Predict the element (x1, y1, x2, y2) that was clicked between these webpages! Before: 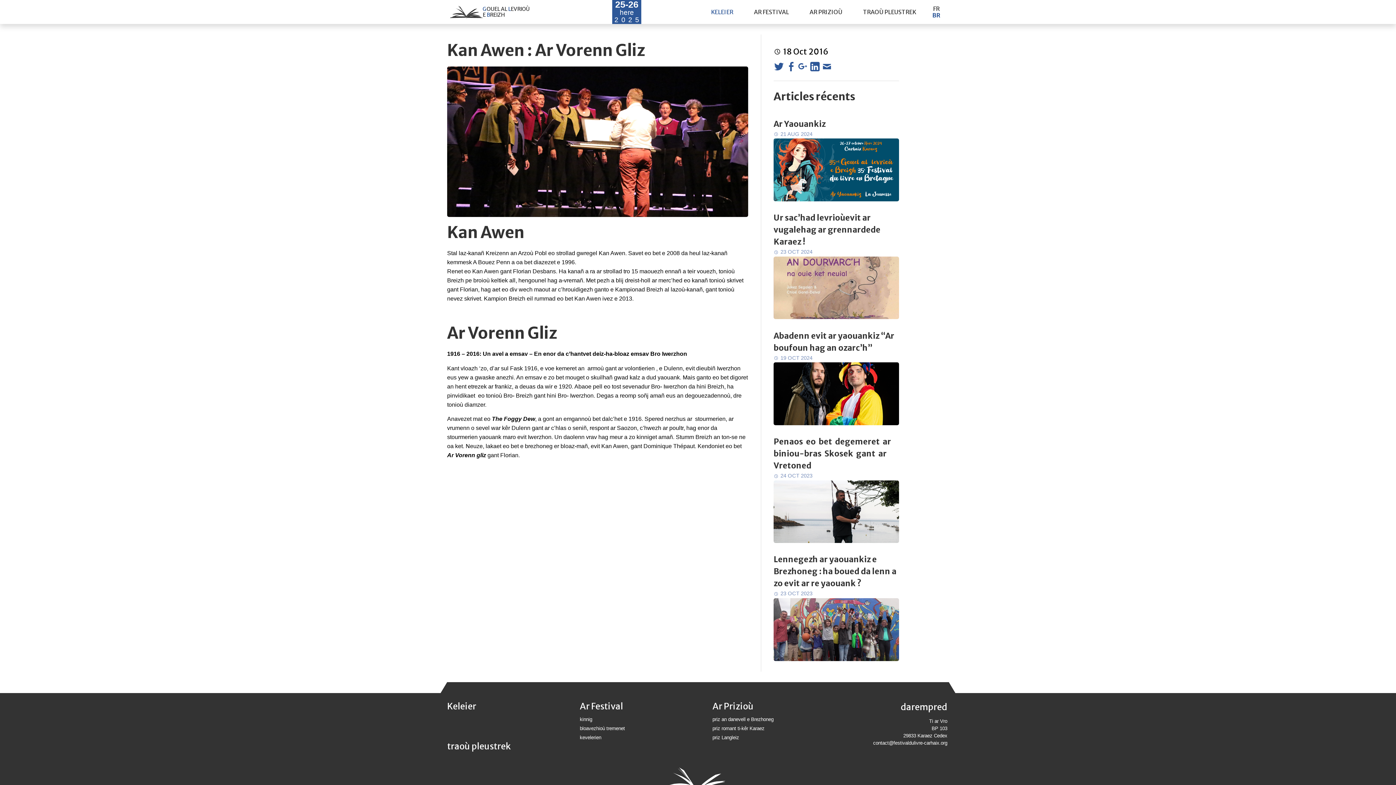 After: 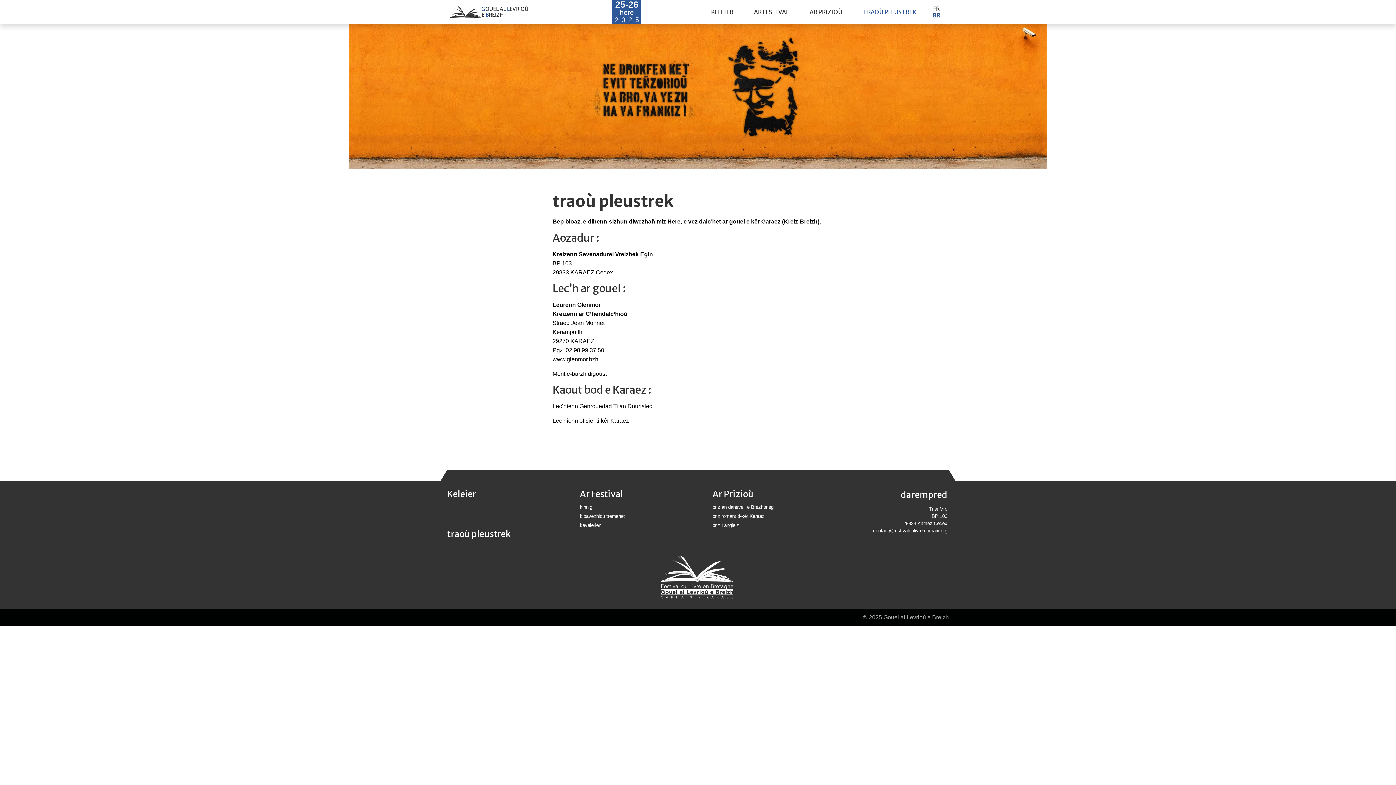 Action: bbox: (447, 741, 510, 752) label: traoù pleustrek